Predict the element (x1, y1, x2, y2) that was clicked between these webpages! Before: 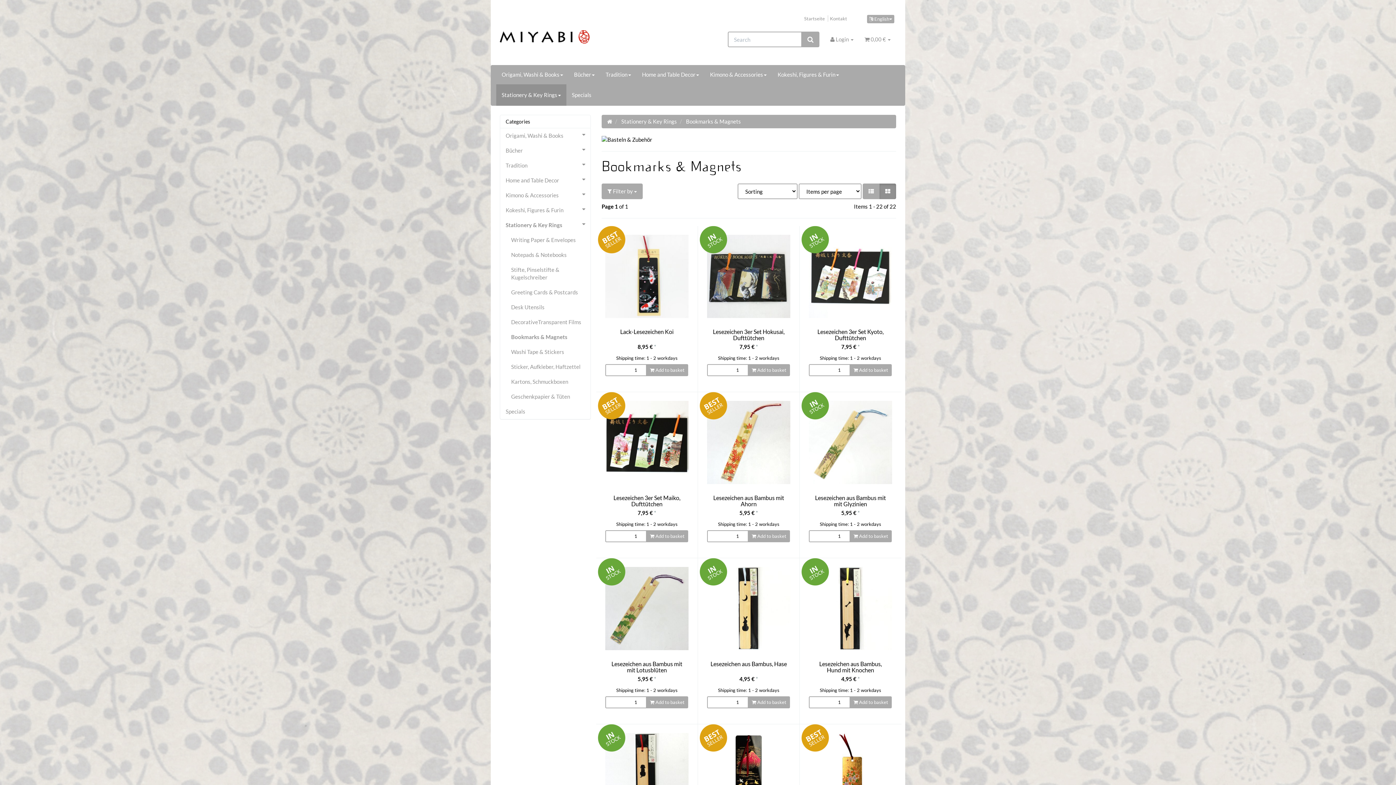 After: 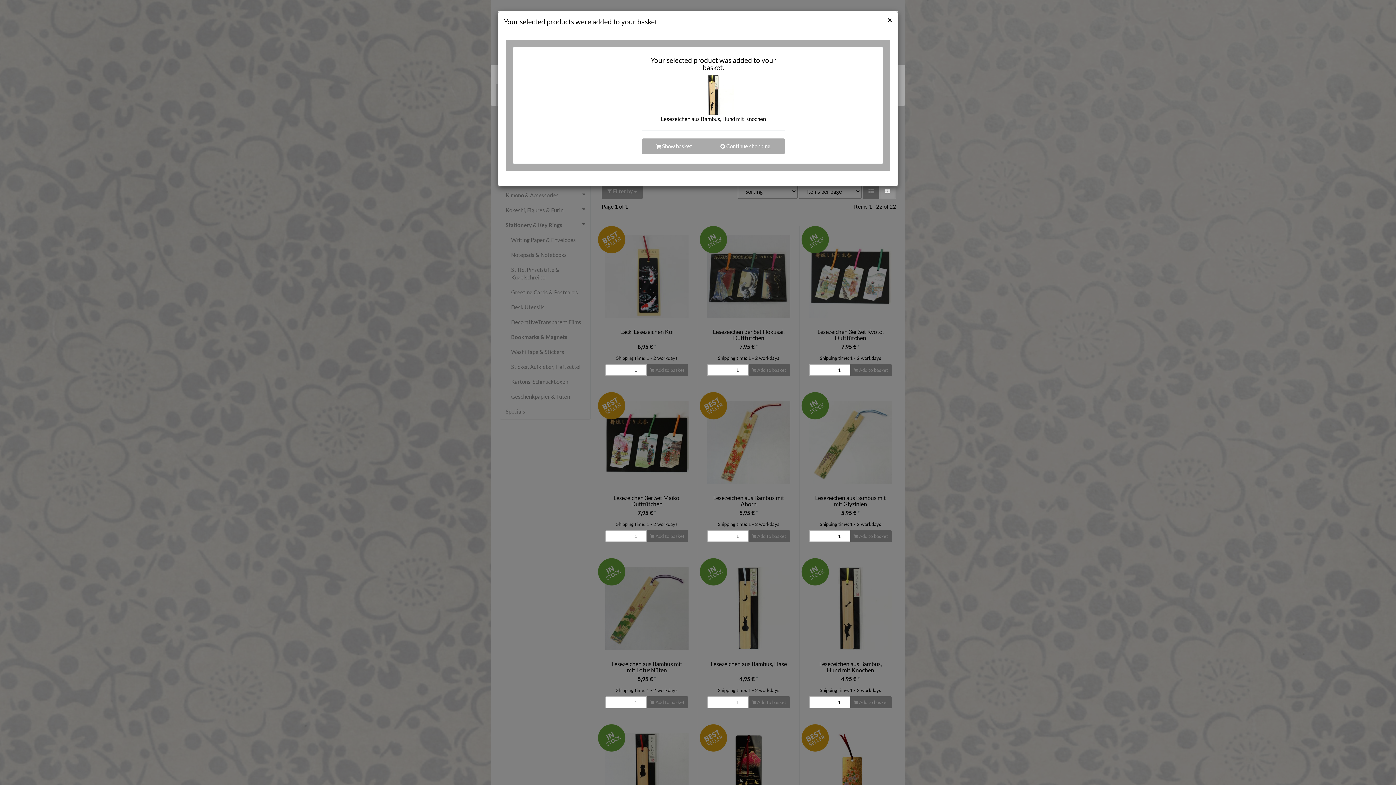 Action: bbox: (850, 696, 891, 708) label:  Add to basket